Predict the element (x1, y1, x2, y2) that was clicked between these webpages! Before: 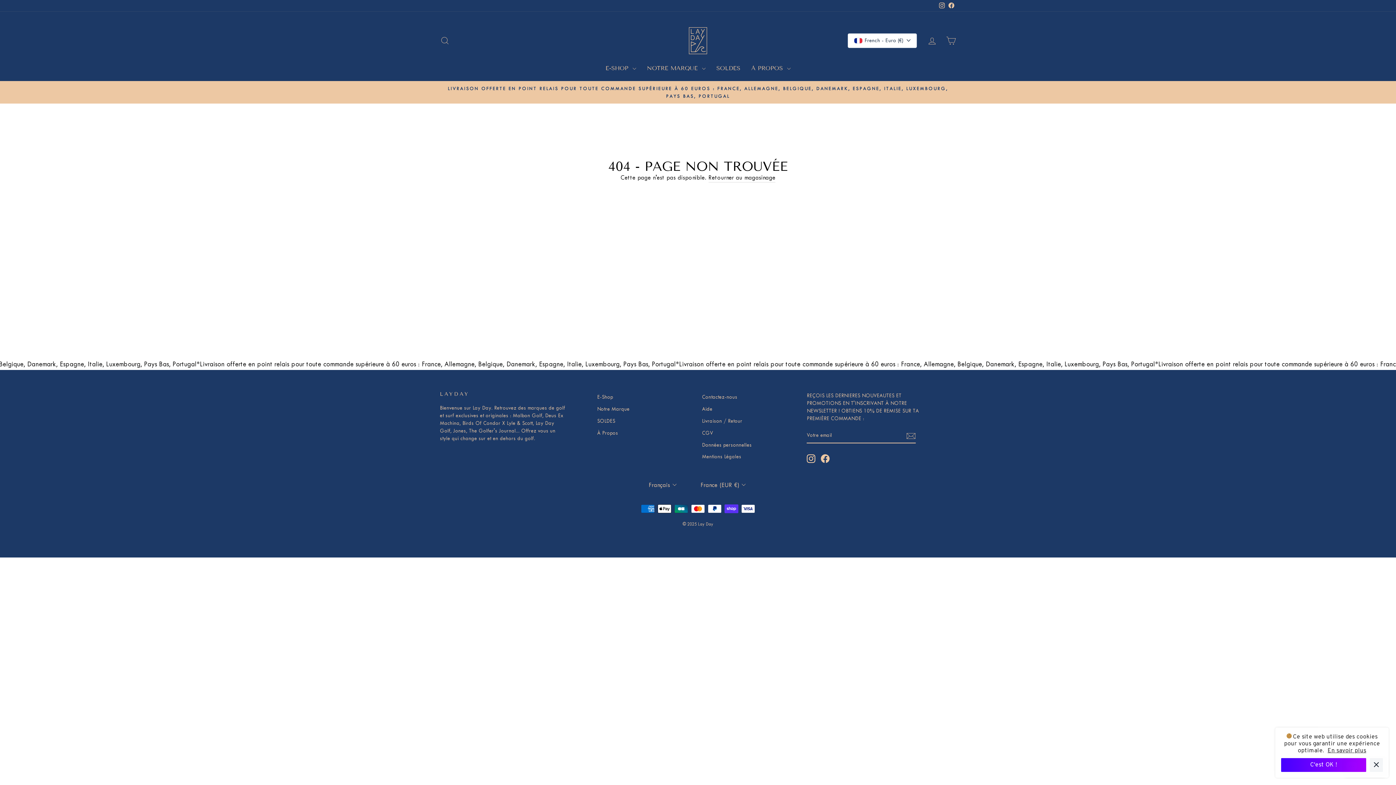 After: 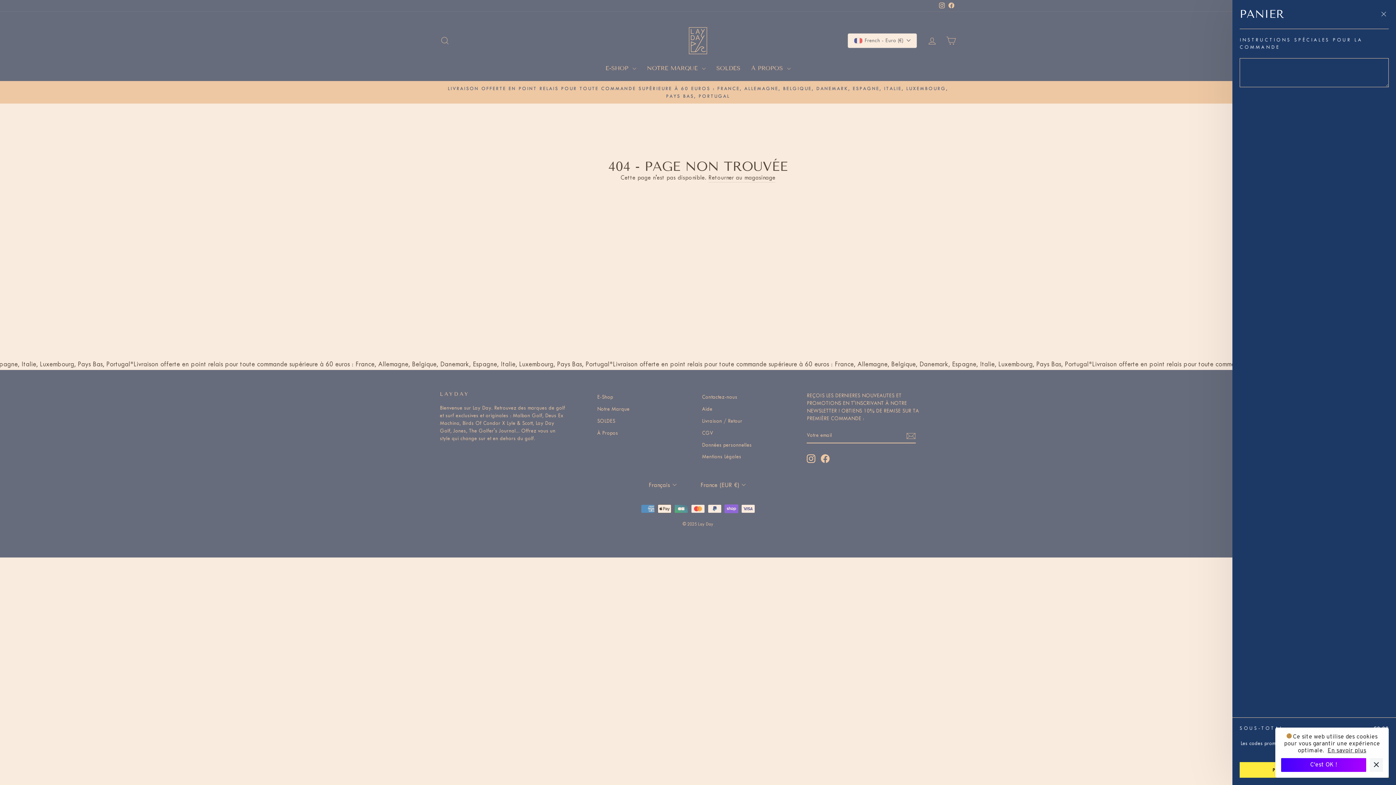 Action: label: PANIER bbox: (941, 32, 960, 48)